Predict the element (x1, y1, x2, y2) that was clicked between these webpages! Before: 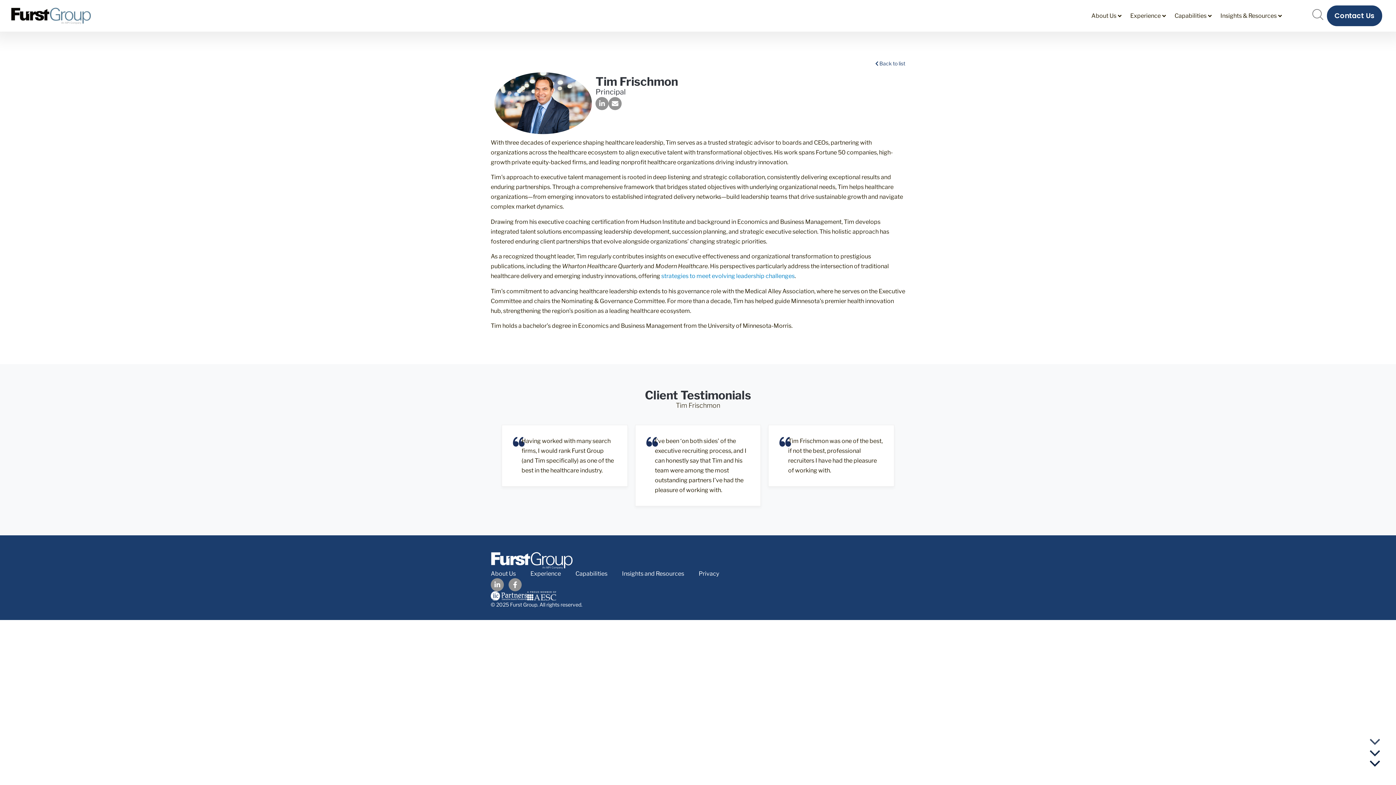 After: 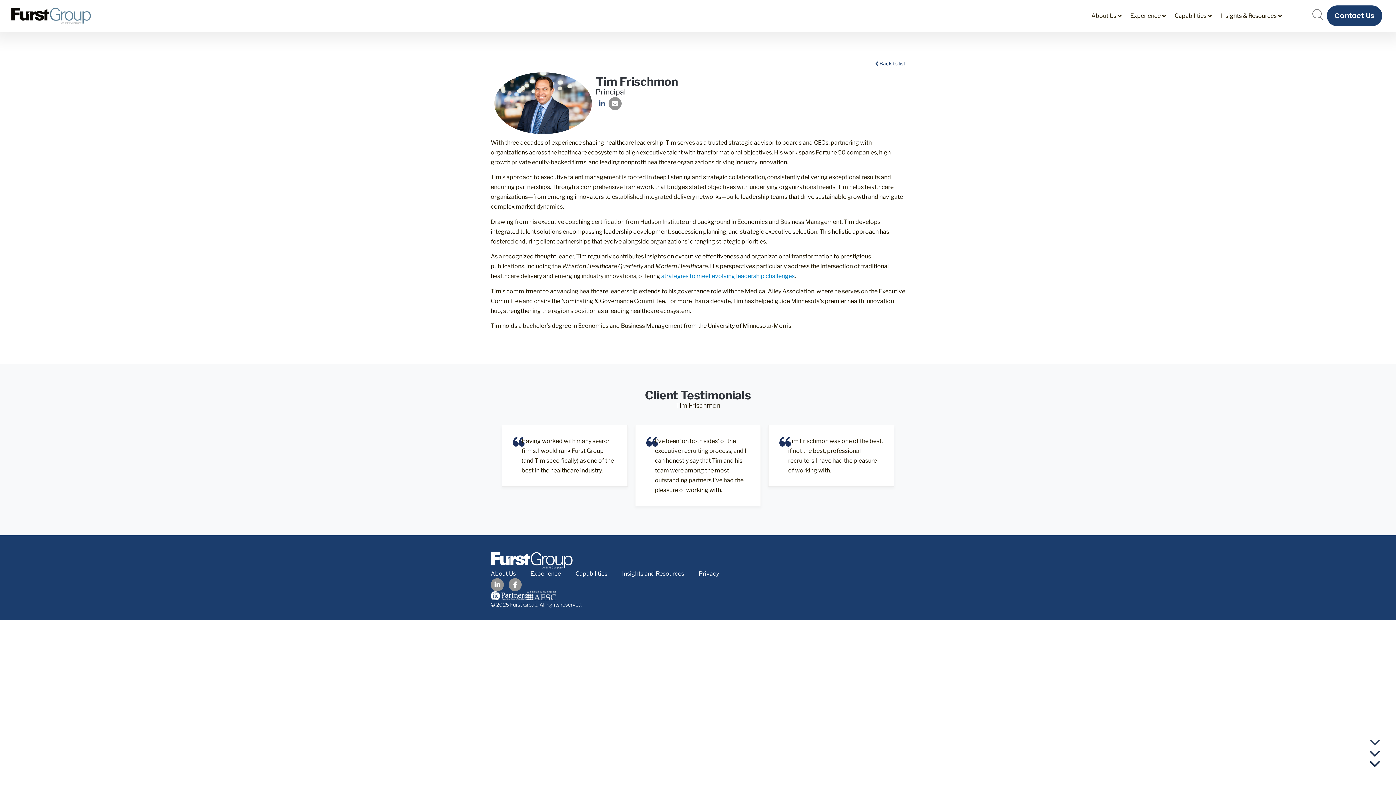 Action: label: Linkedin-in bbox: (595, 97, 608, 110)